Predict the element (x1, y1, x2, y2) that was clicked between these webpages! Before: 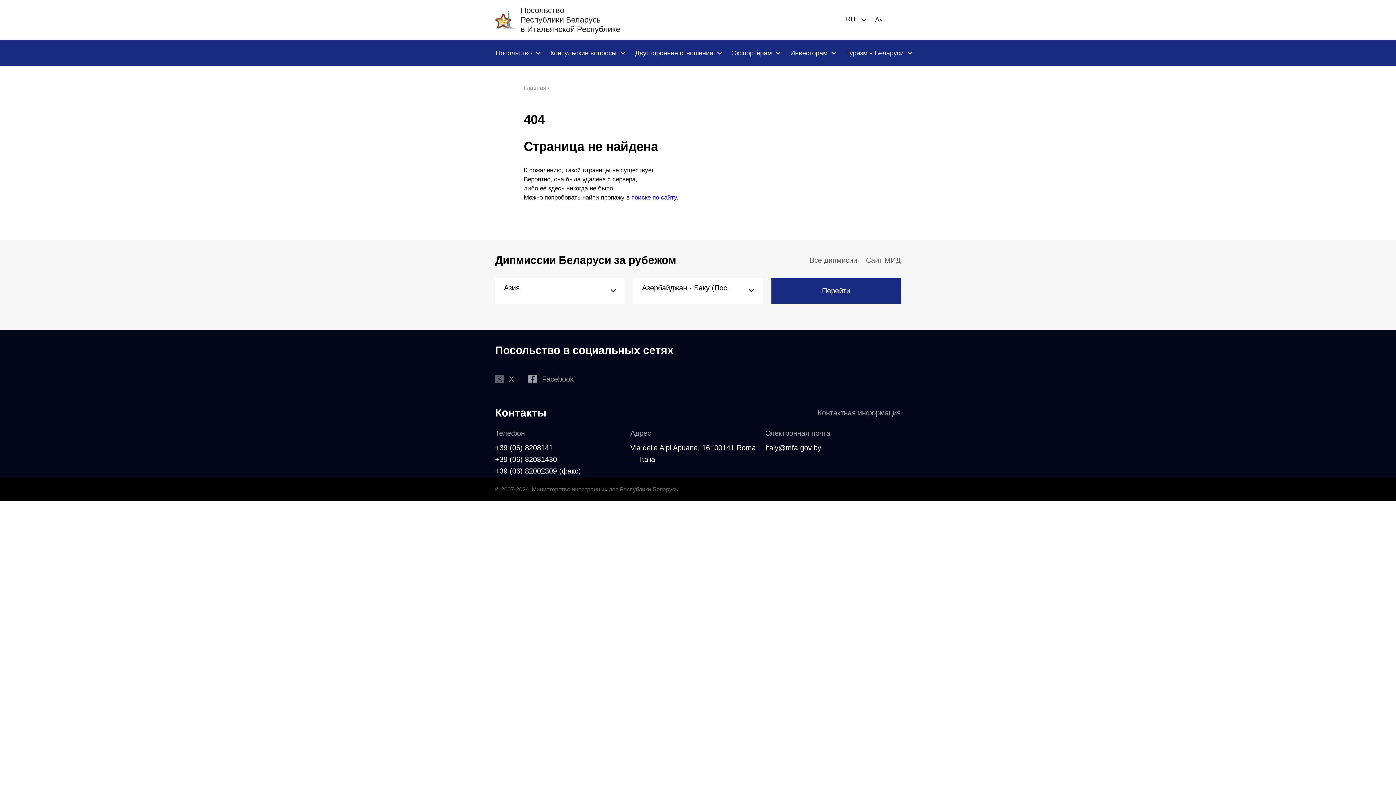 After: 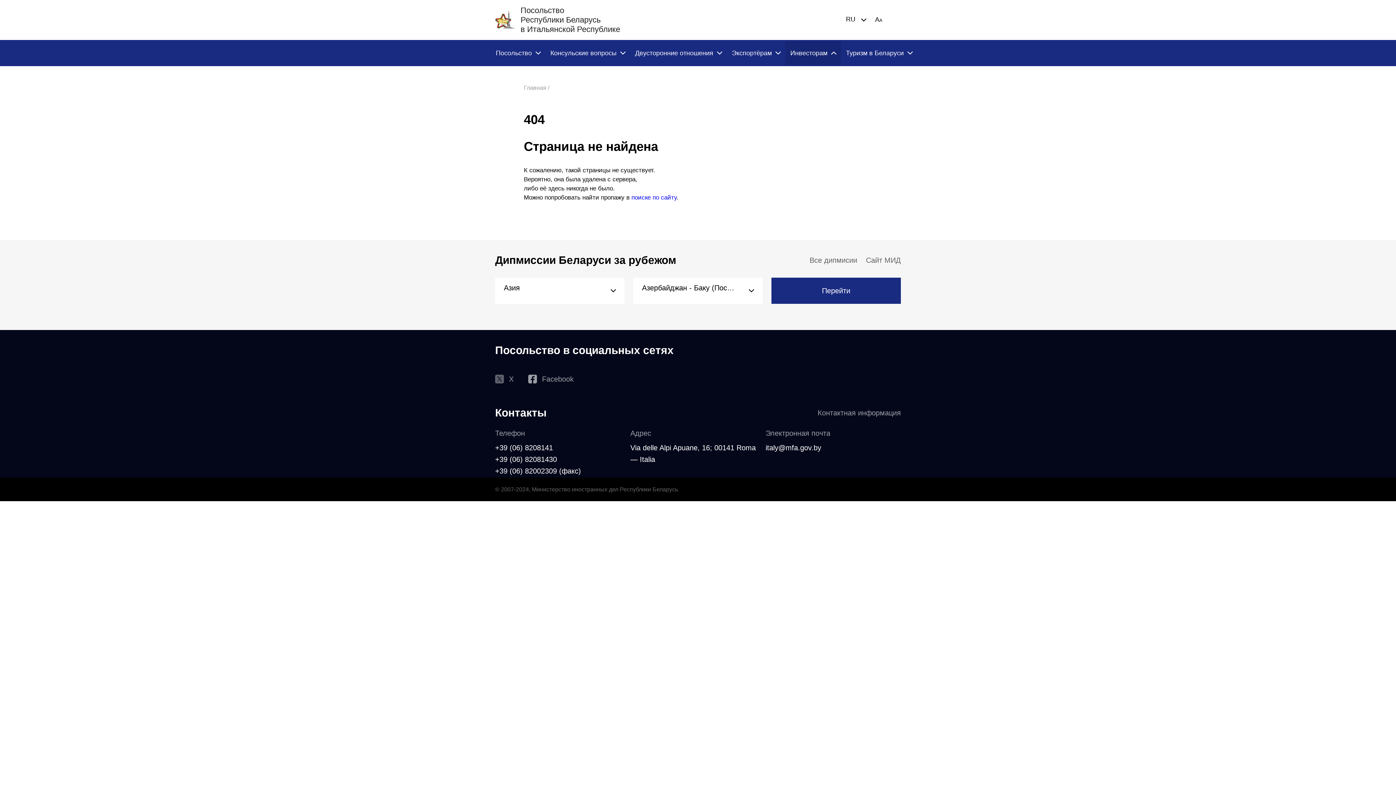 Action: label: Инвесторам bbox: (785, 41, 841, 64)